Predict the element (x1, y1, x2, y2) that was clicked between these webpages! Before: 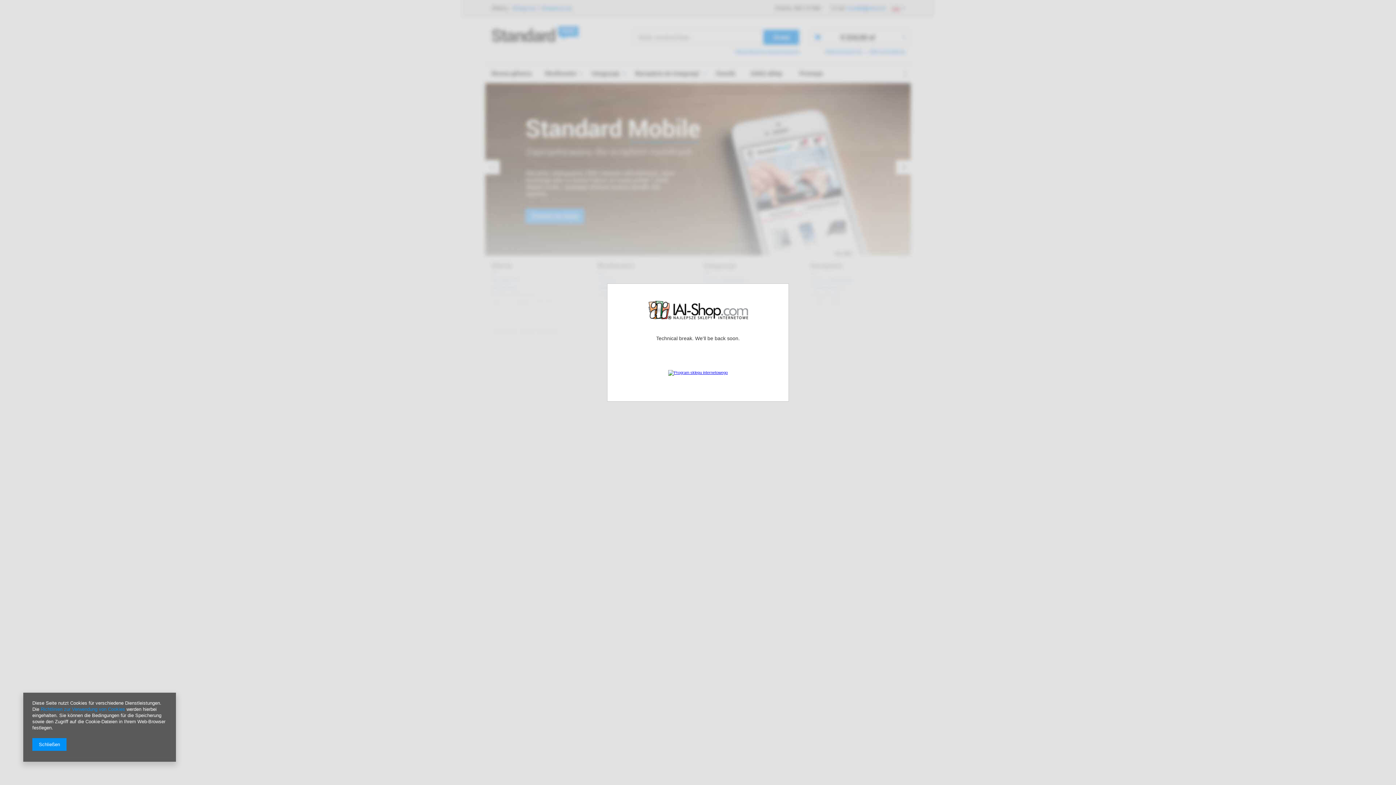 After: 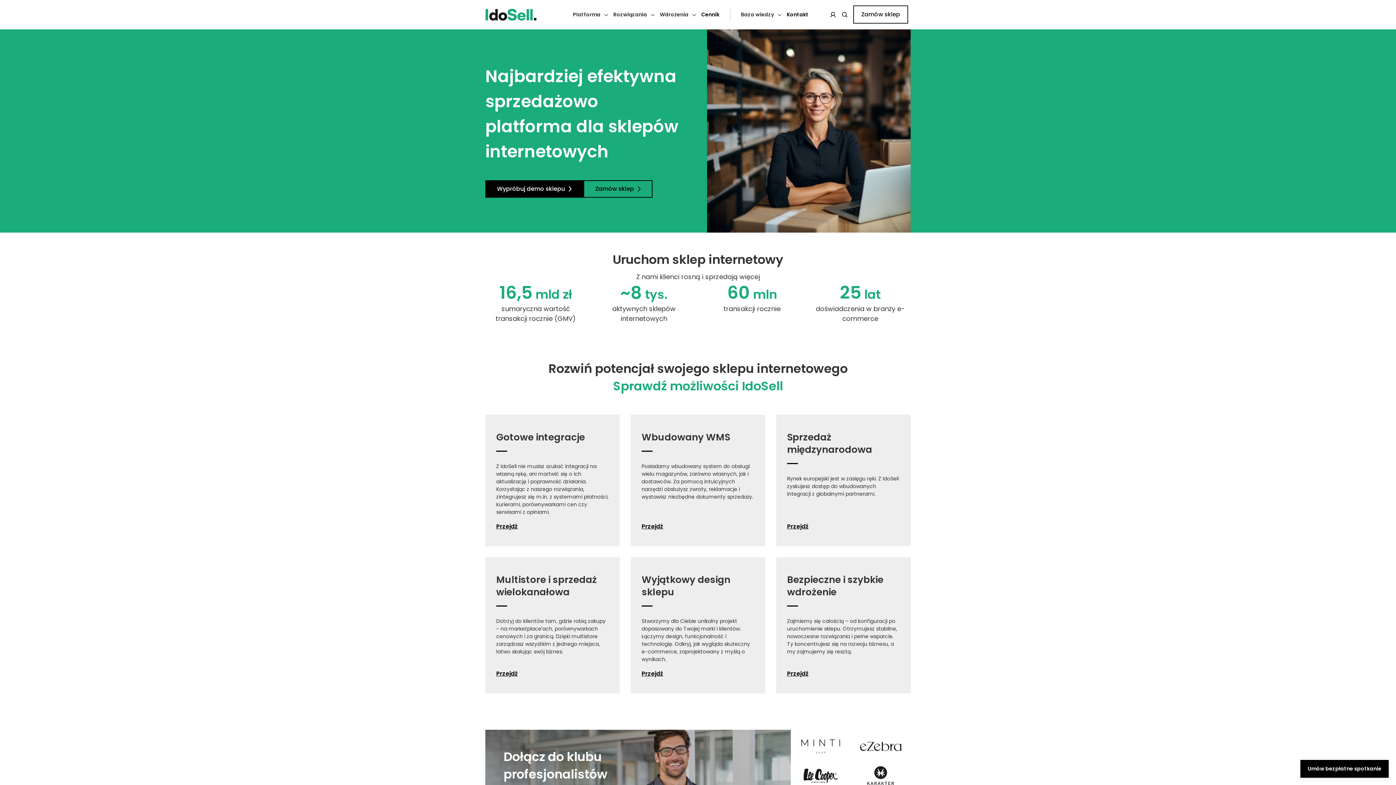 Action: bbox: (614, 370, 781, 376)